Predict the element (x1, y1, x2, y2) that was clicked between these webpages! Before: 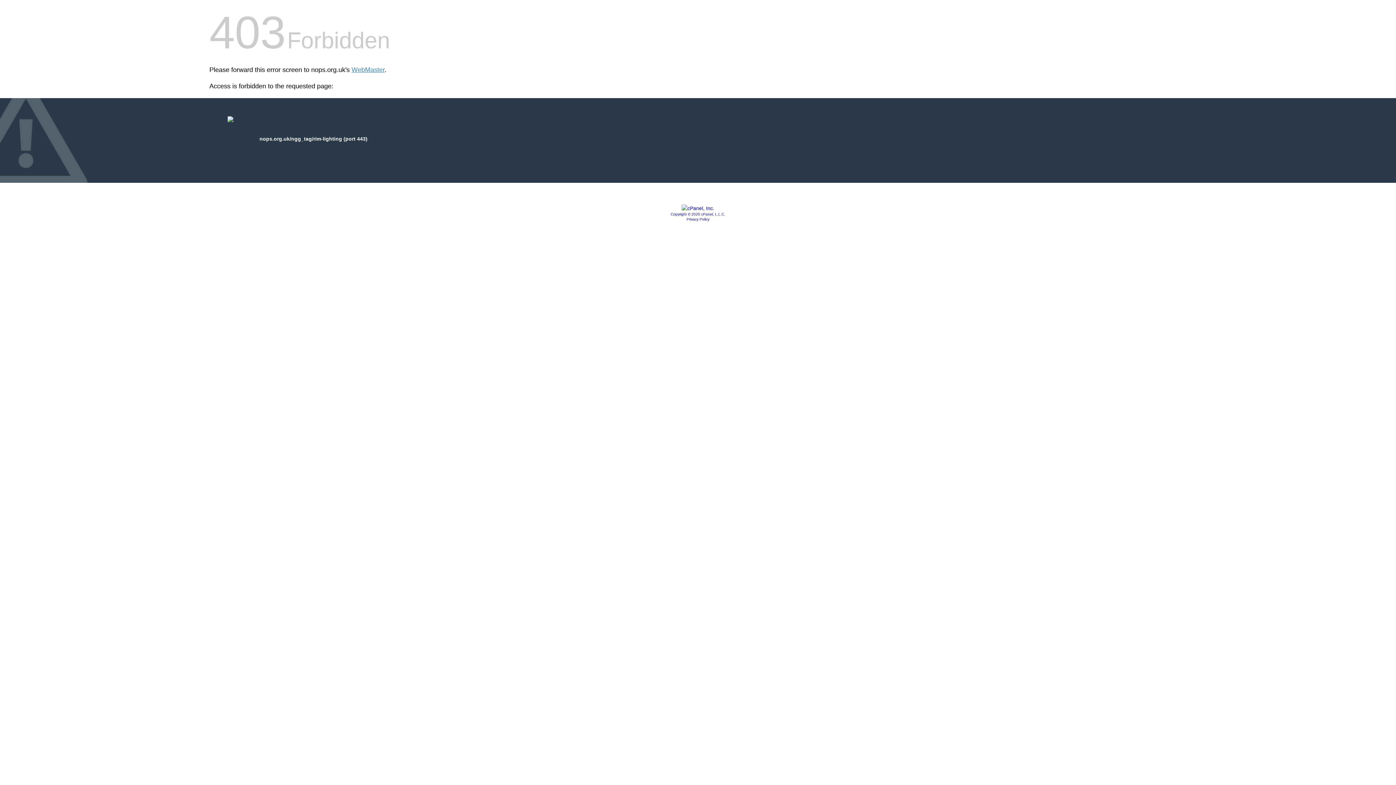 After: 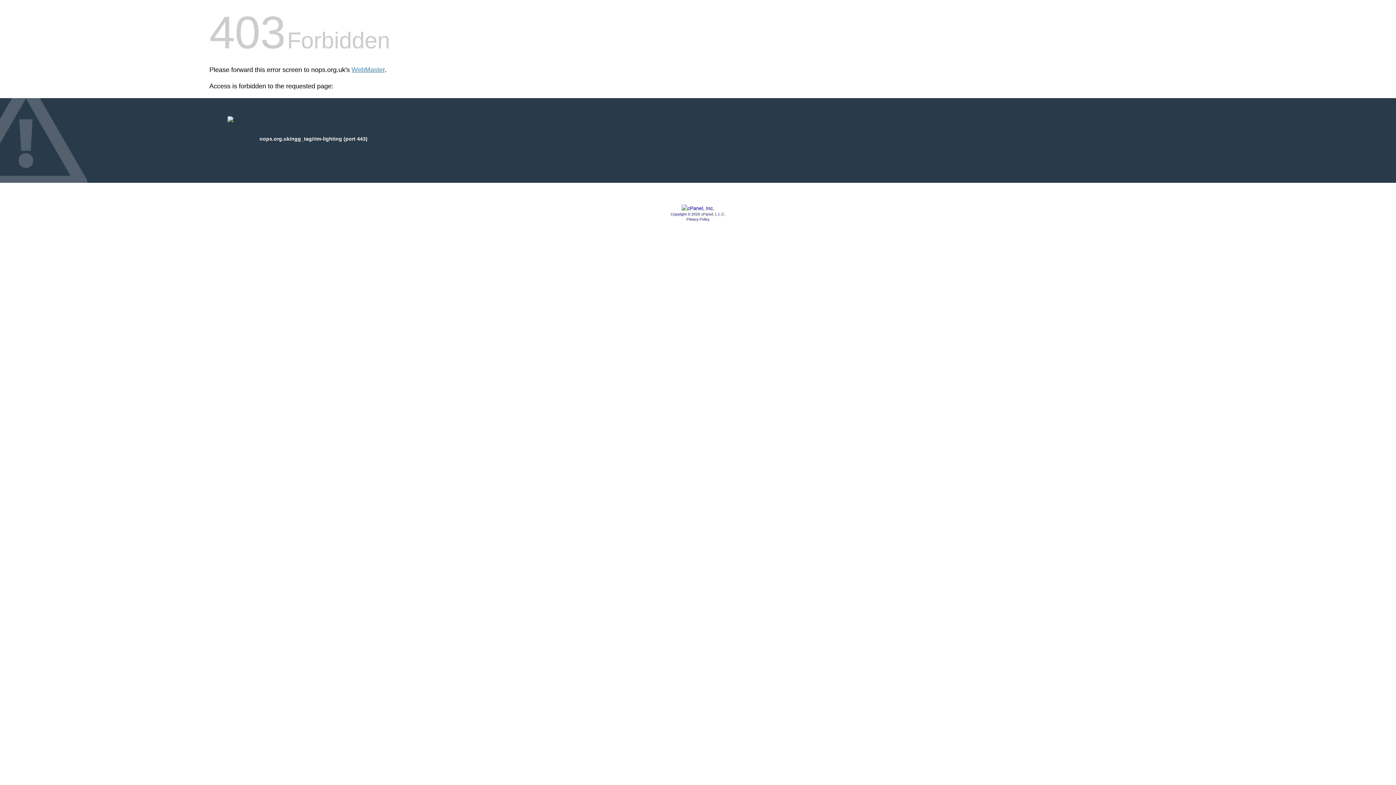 Action: bbox: (681, 205, 714, 211)